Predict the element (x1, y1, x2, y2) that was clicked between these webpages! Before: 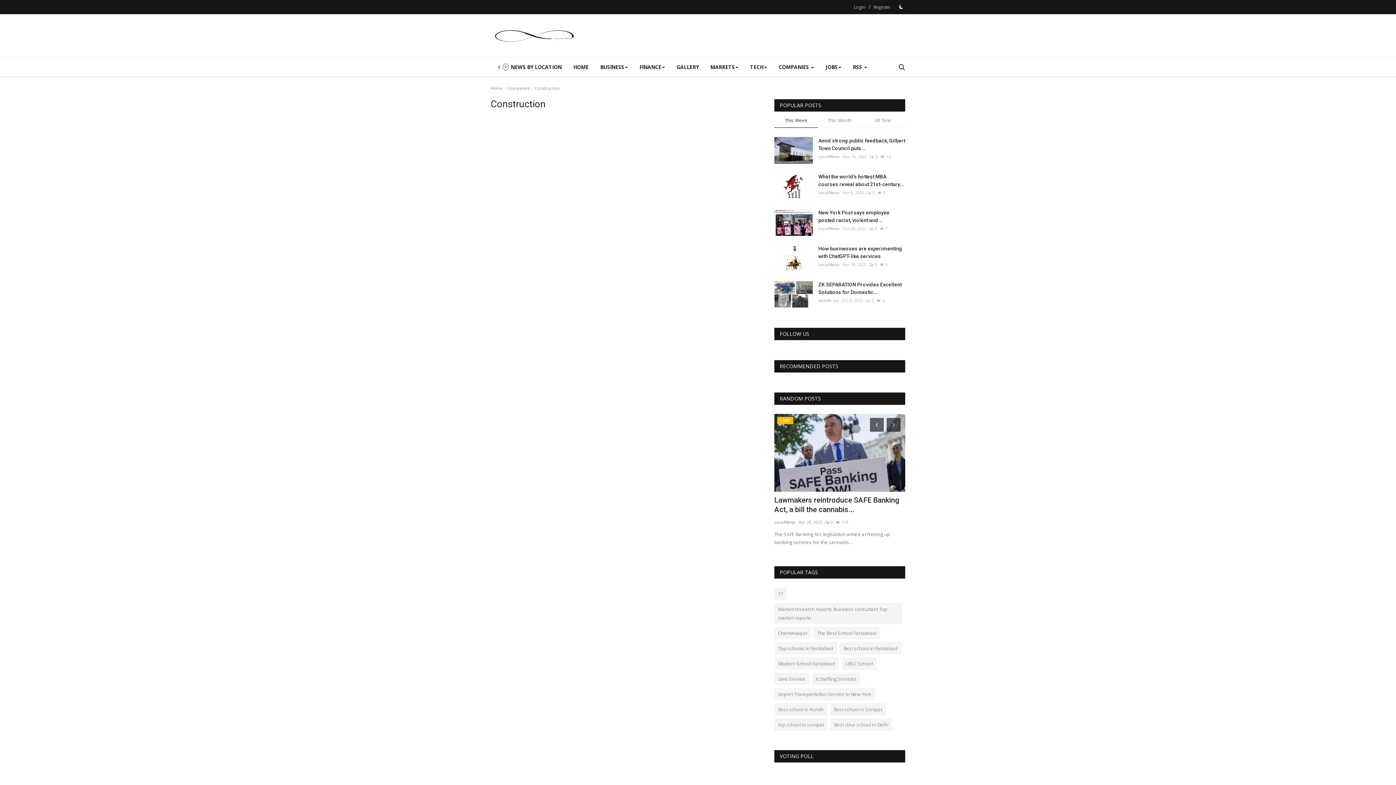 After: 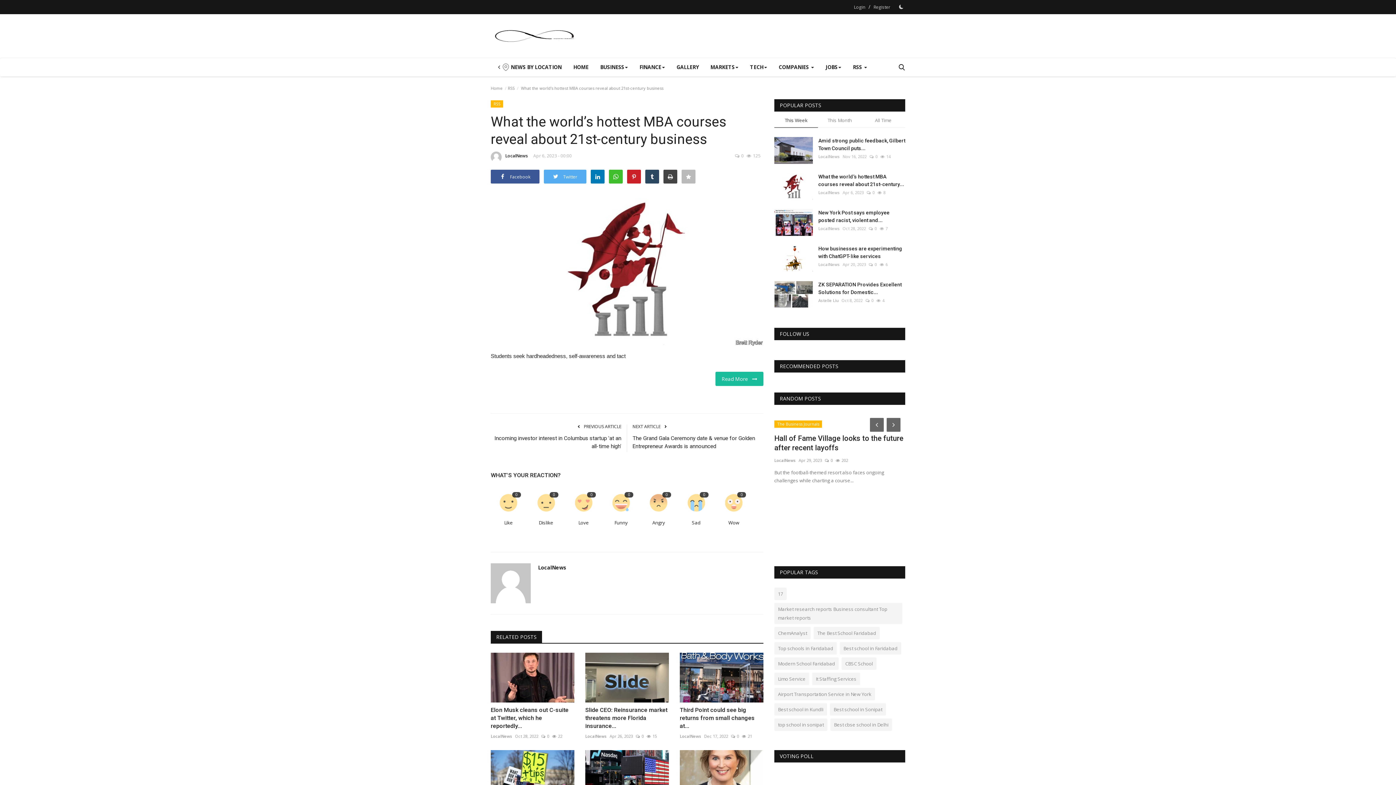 Action: bbox: (818, 173, 905, 188) label: What the world’s hottest MBA courses reveal about 21st-century...